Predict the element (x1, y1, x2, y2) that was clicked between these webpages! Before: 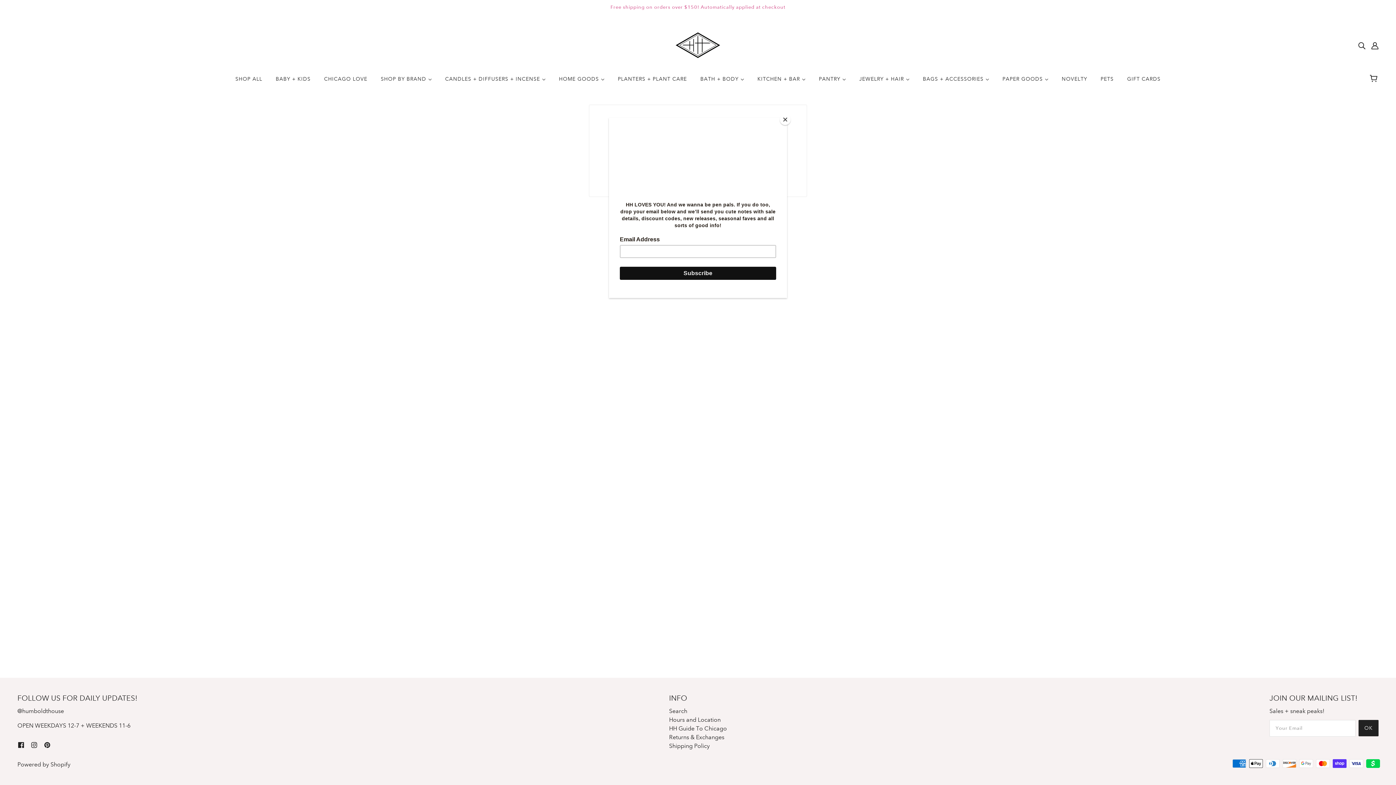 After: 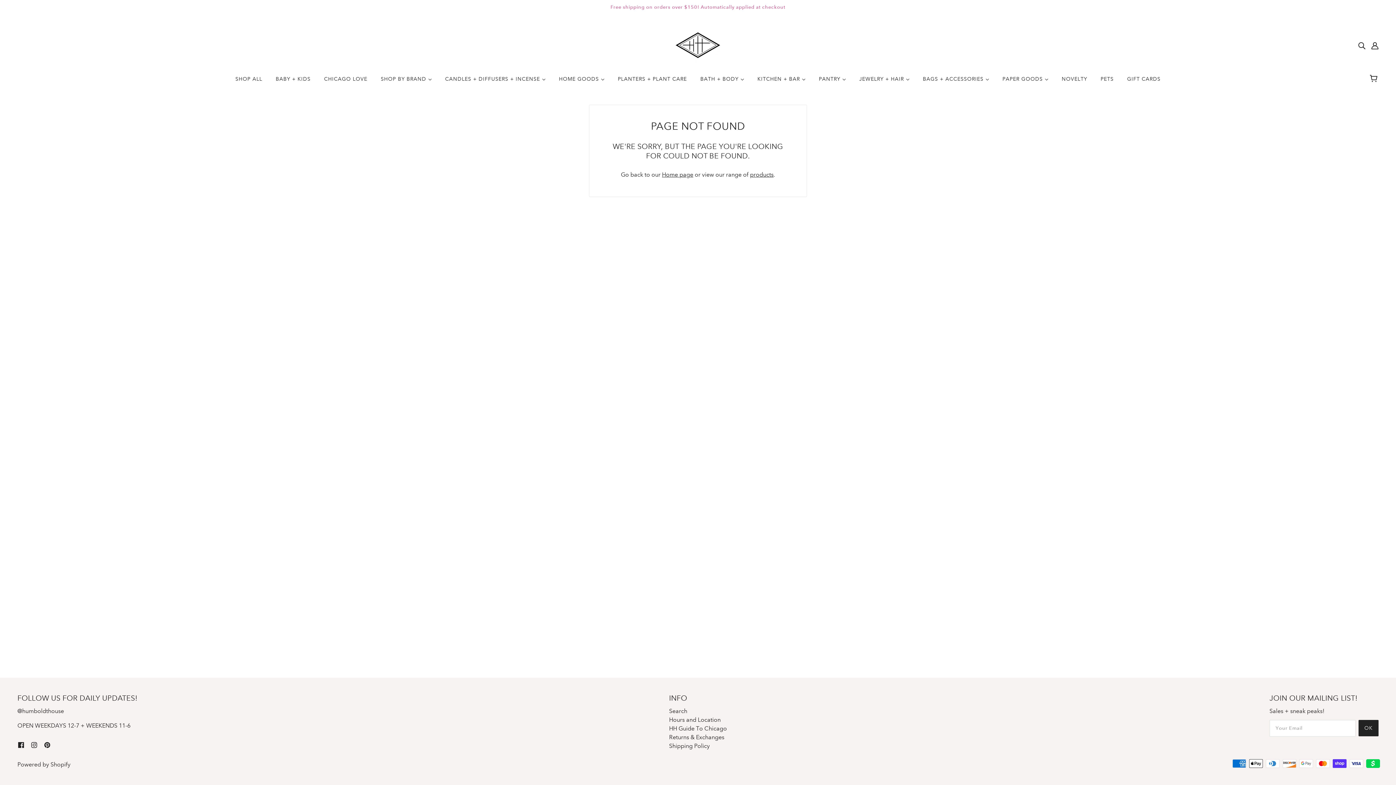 Action: bbox: (780, 114, 790, 125) label: Close